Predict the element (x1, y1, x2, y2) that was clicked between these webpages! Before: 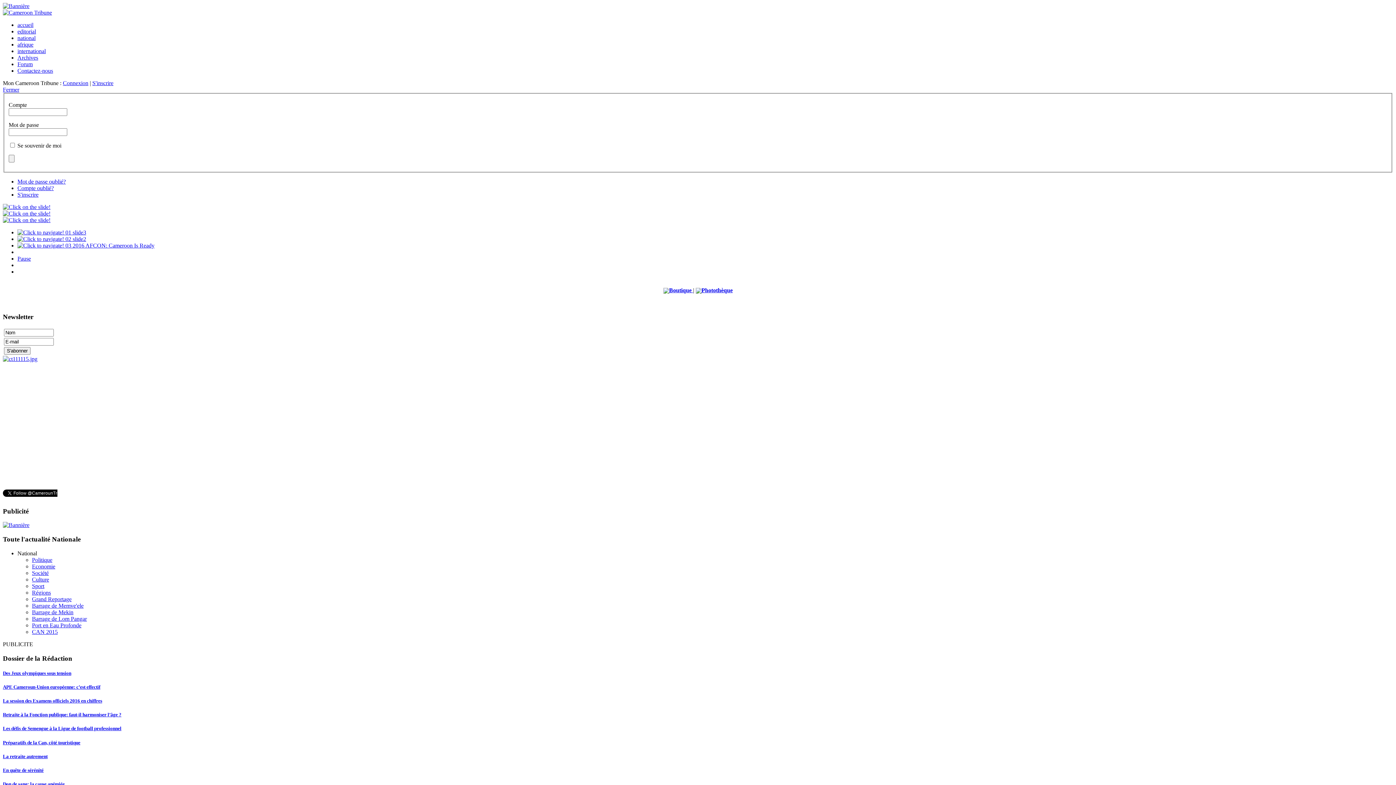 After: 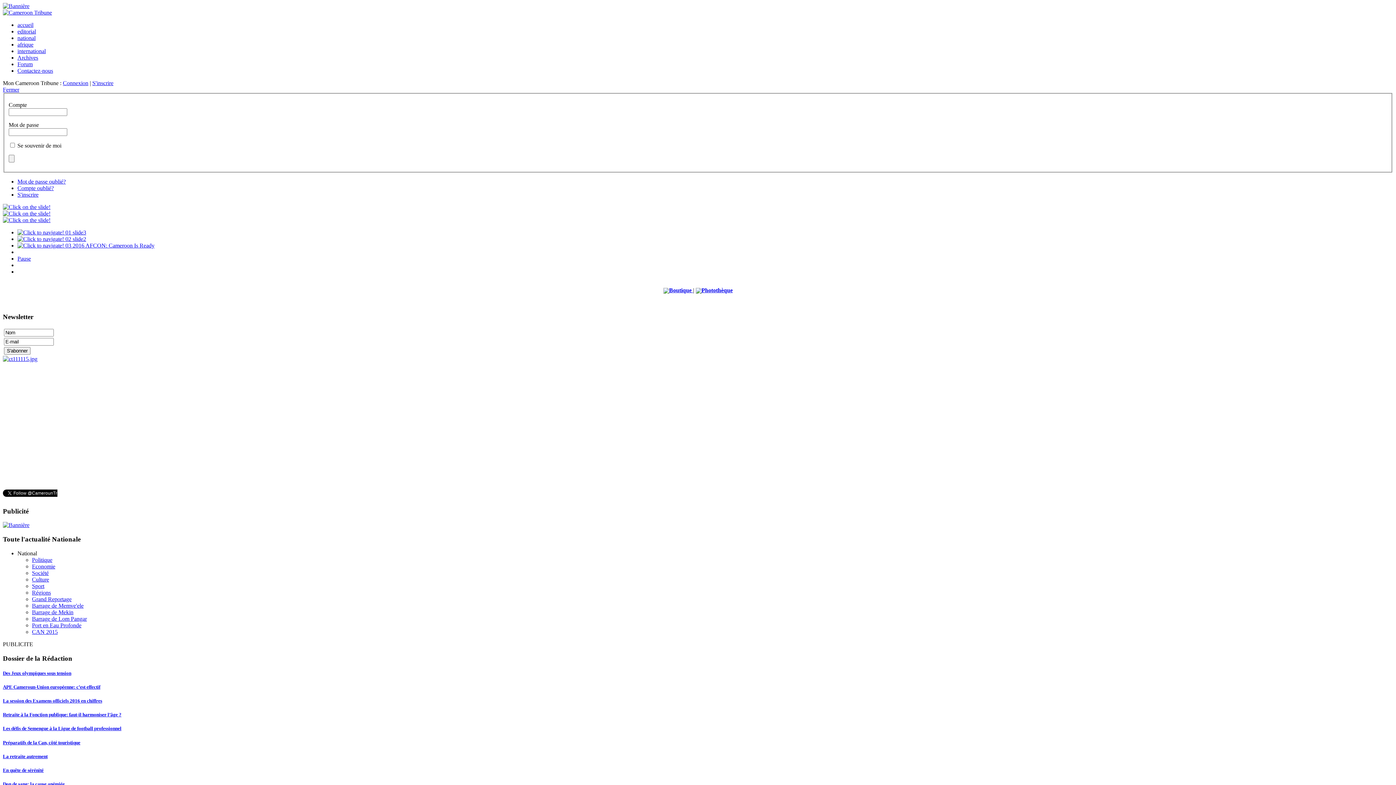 Action: label: national bbox: (17, 34, 35, 41)